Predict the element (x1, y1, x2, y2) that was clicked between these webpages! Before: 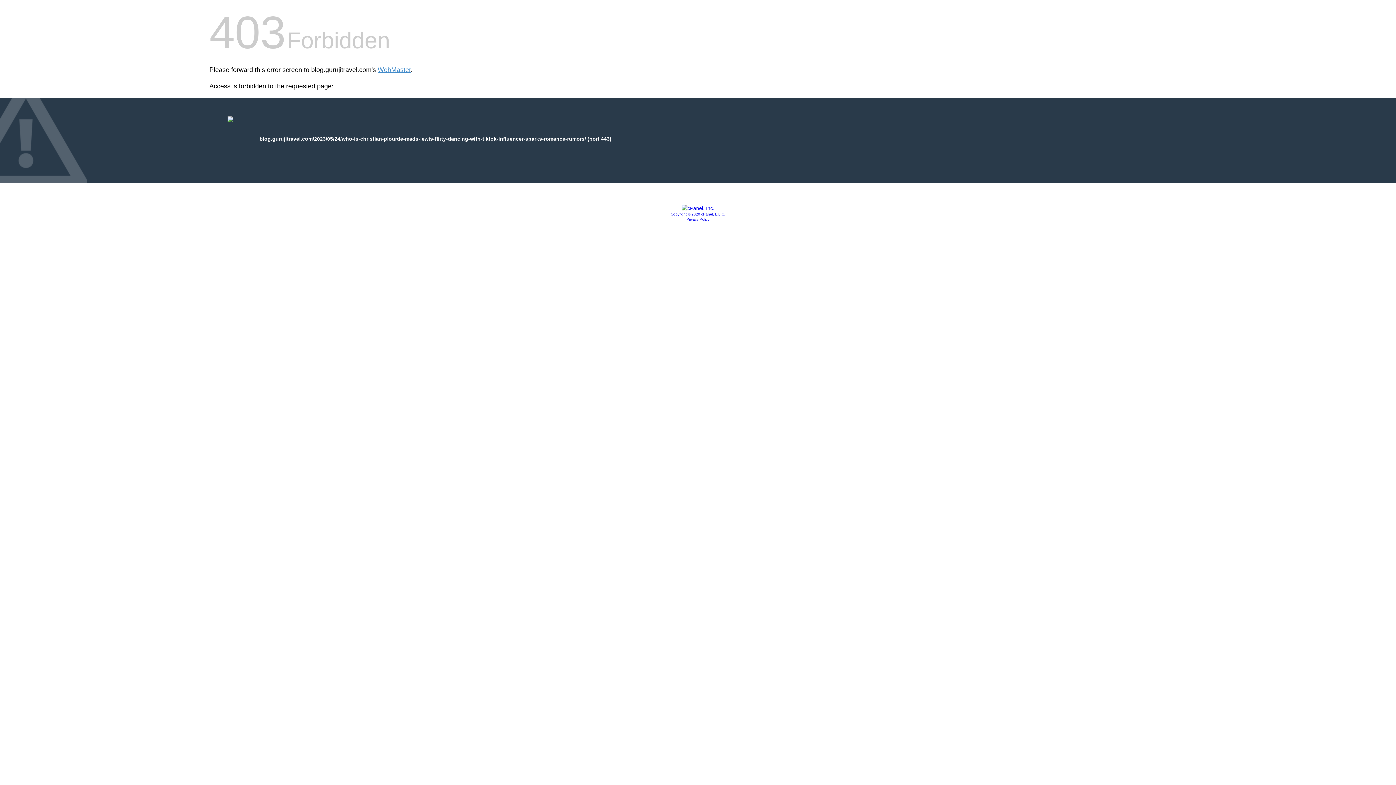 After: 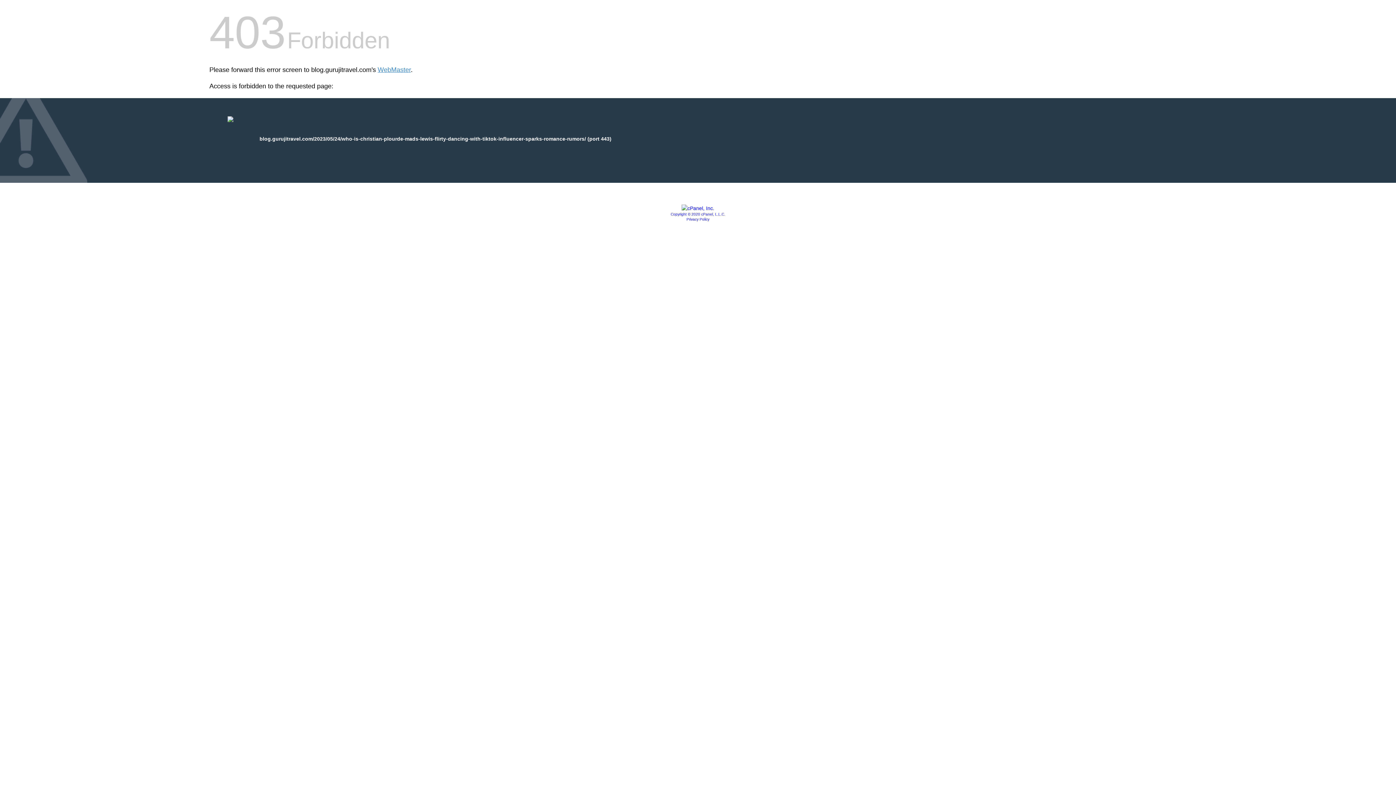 Action: bbox: (681, 205, 714, 211)